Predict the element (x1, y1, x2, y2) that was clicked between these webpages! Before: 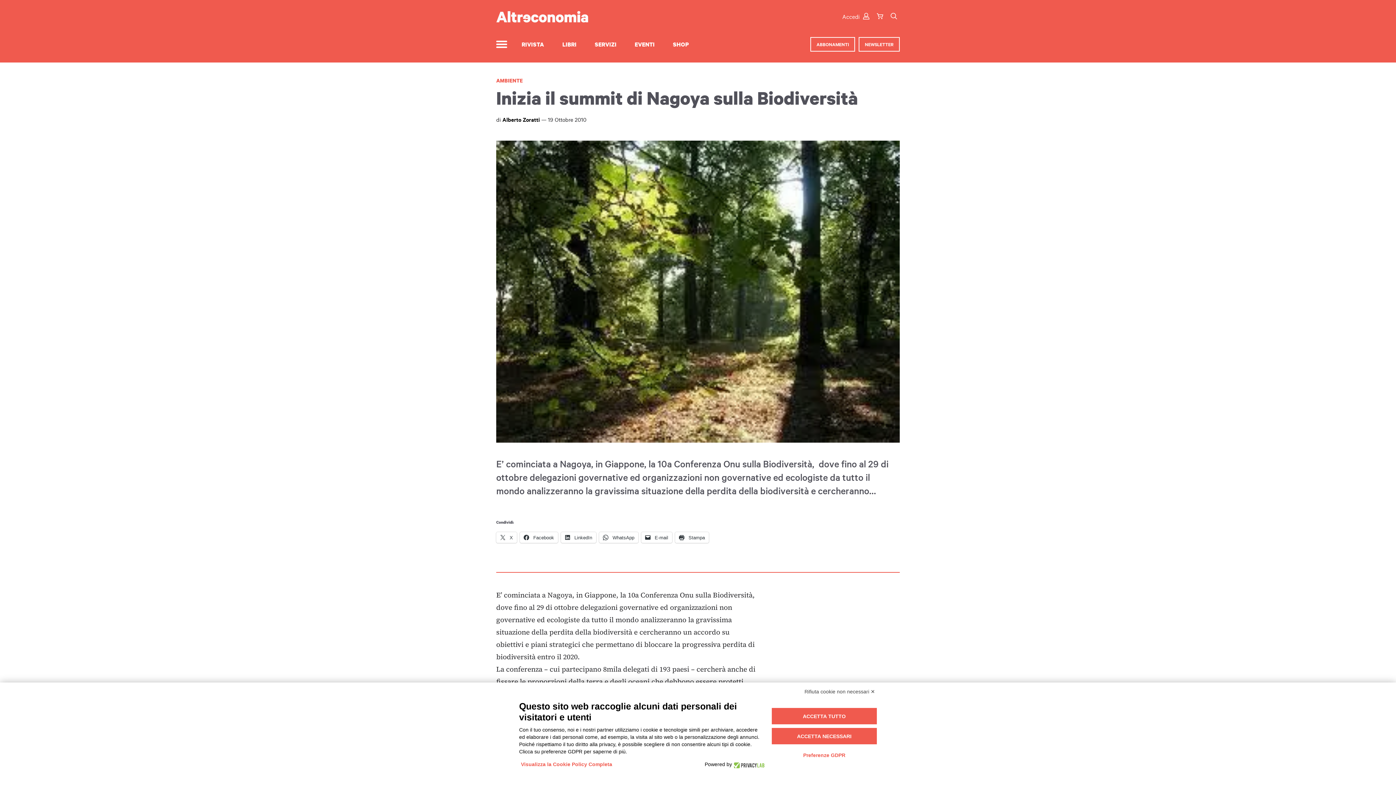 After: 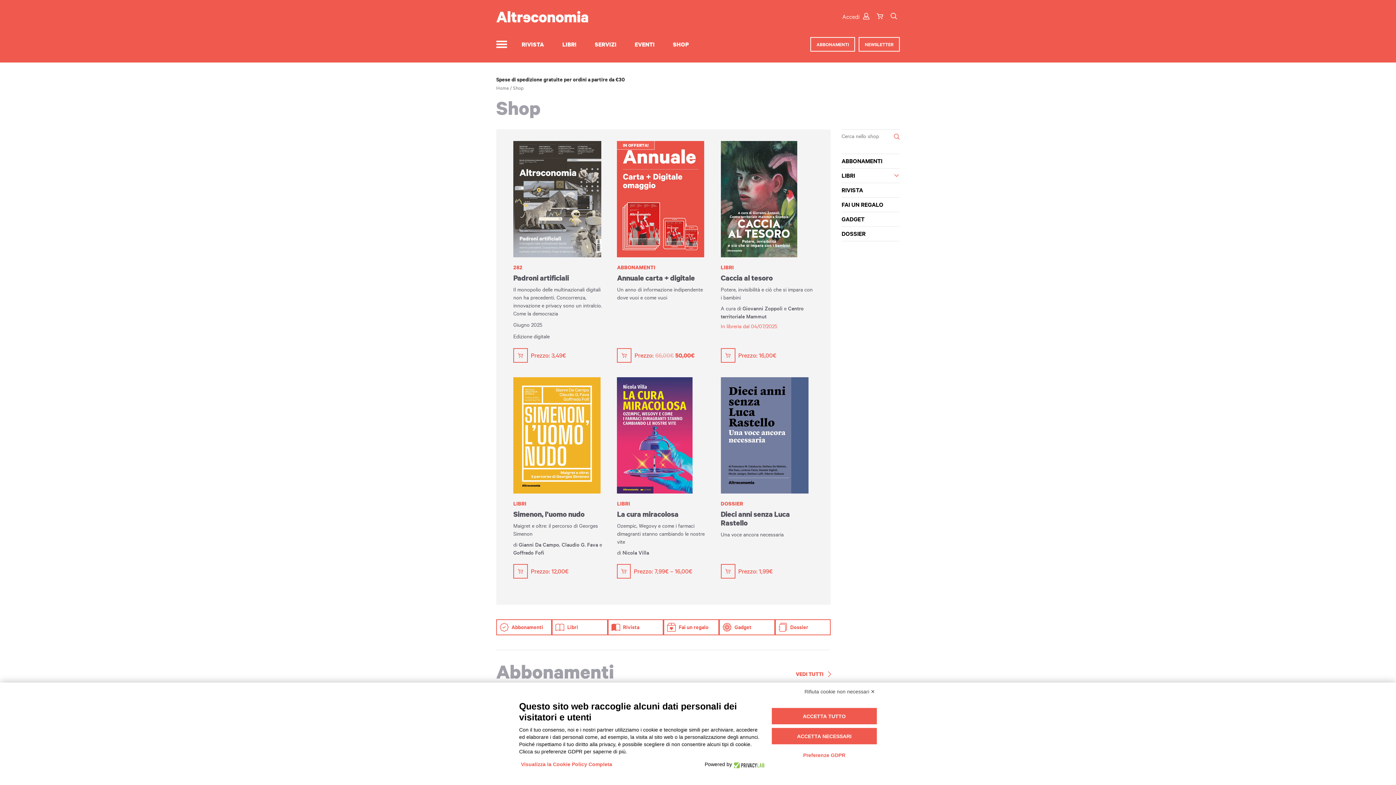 Action: bbox: (667, 37, 694, 51) label: SHOP